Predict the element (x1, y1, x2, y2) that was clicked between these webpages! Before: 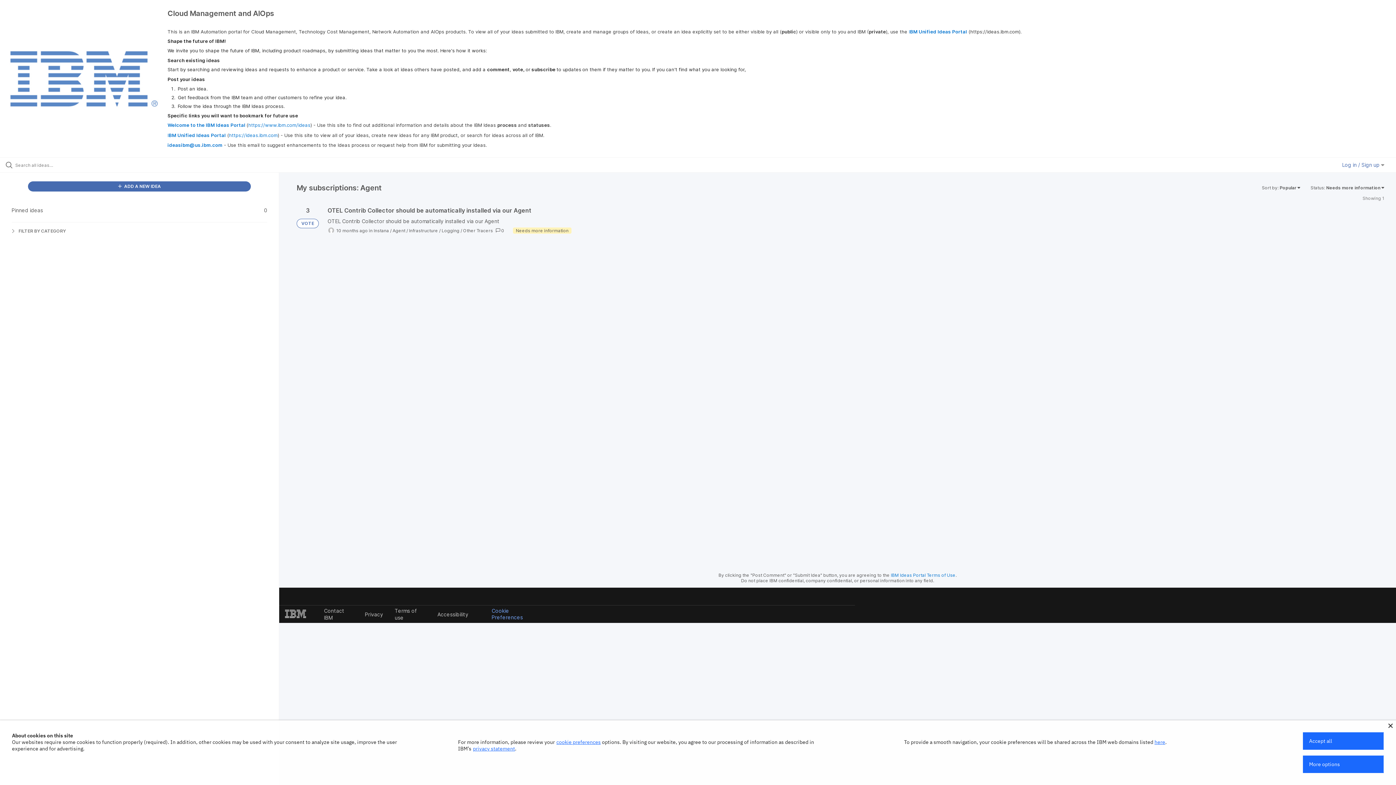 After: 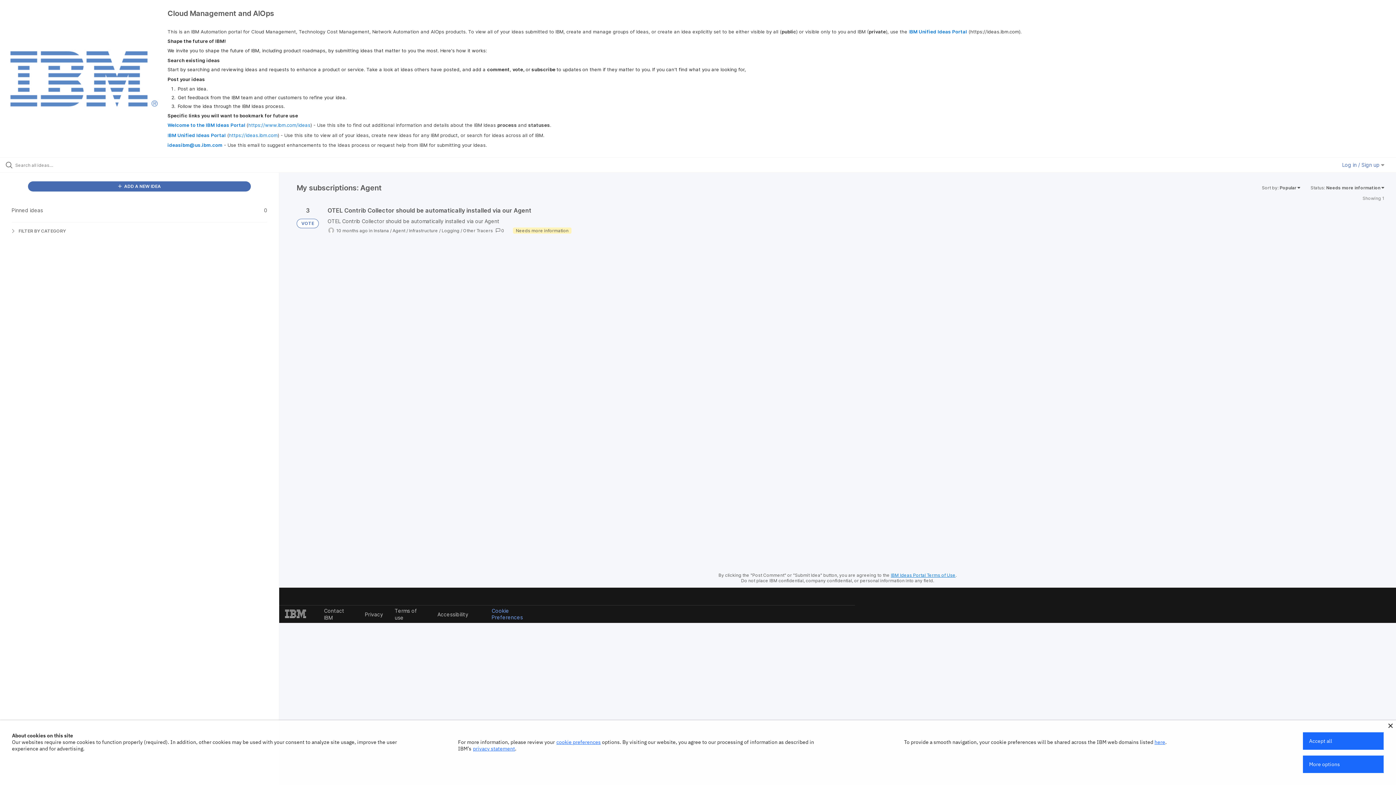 Action: label: IBM Ideas Portal Terms of Use bbox: (891, 572, 955, 578)